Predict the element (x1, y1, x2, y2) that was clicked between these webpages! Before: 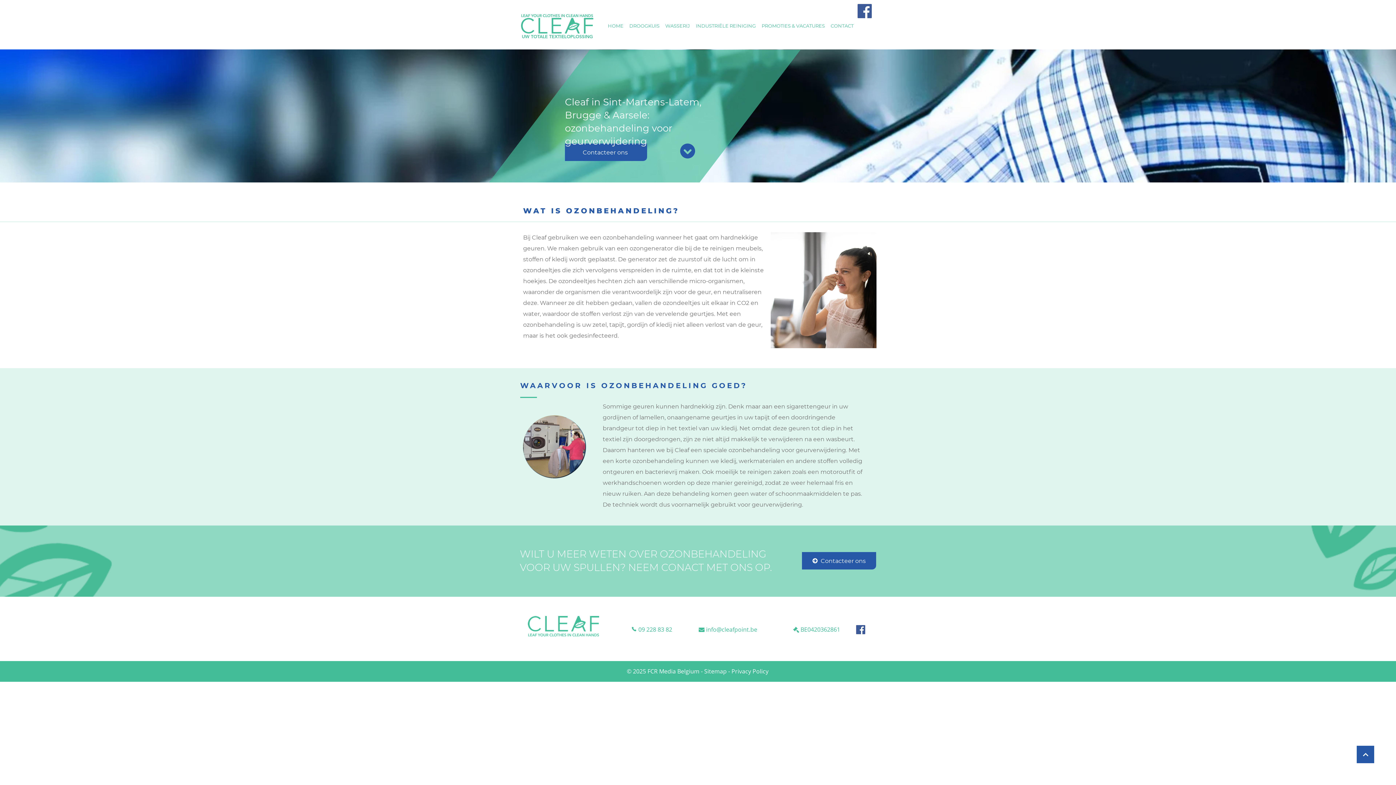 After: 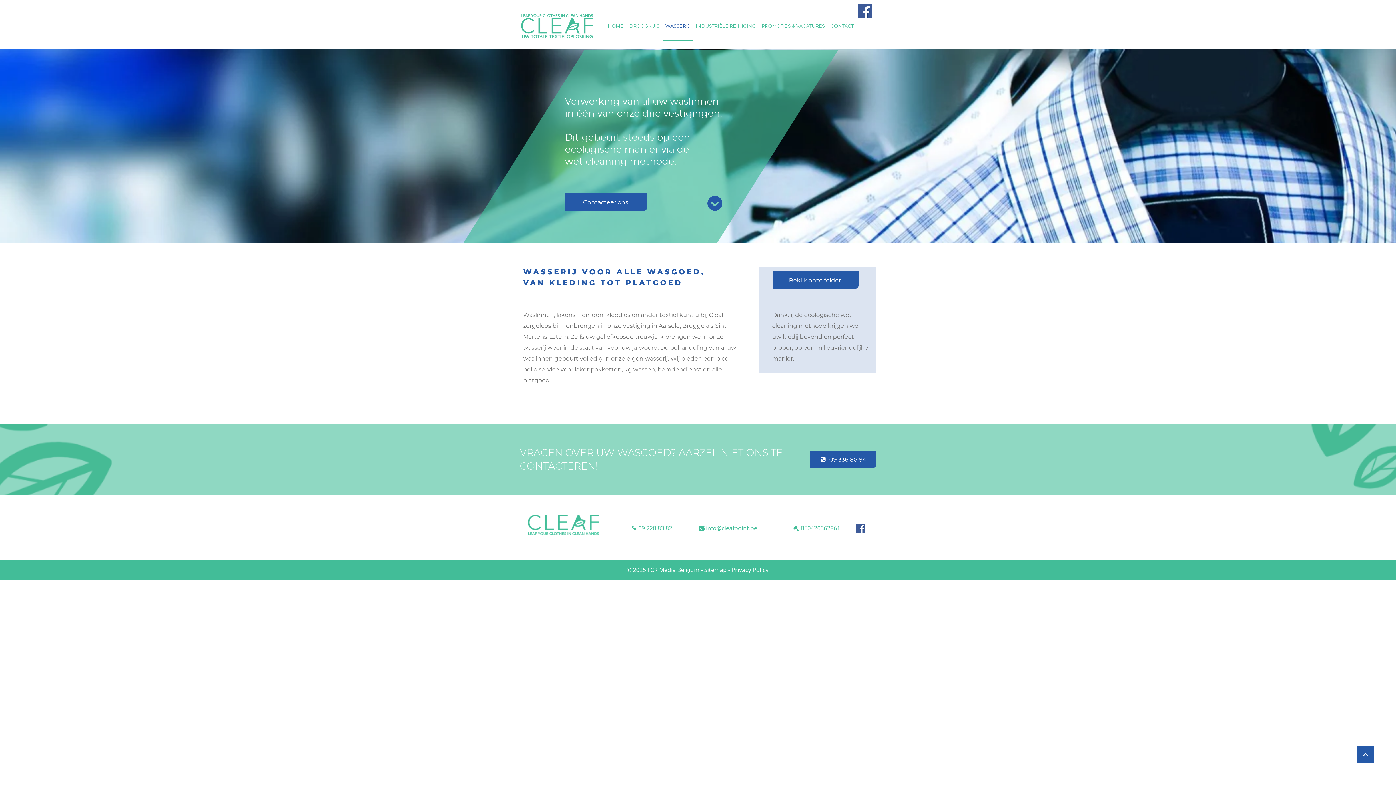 Action: bbox: (662, 12, 692, 41) label: WASSERIJ